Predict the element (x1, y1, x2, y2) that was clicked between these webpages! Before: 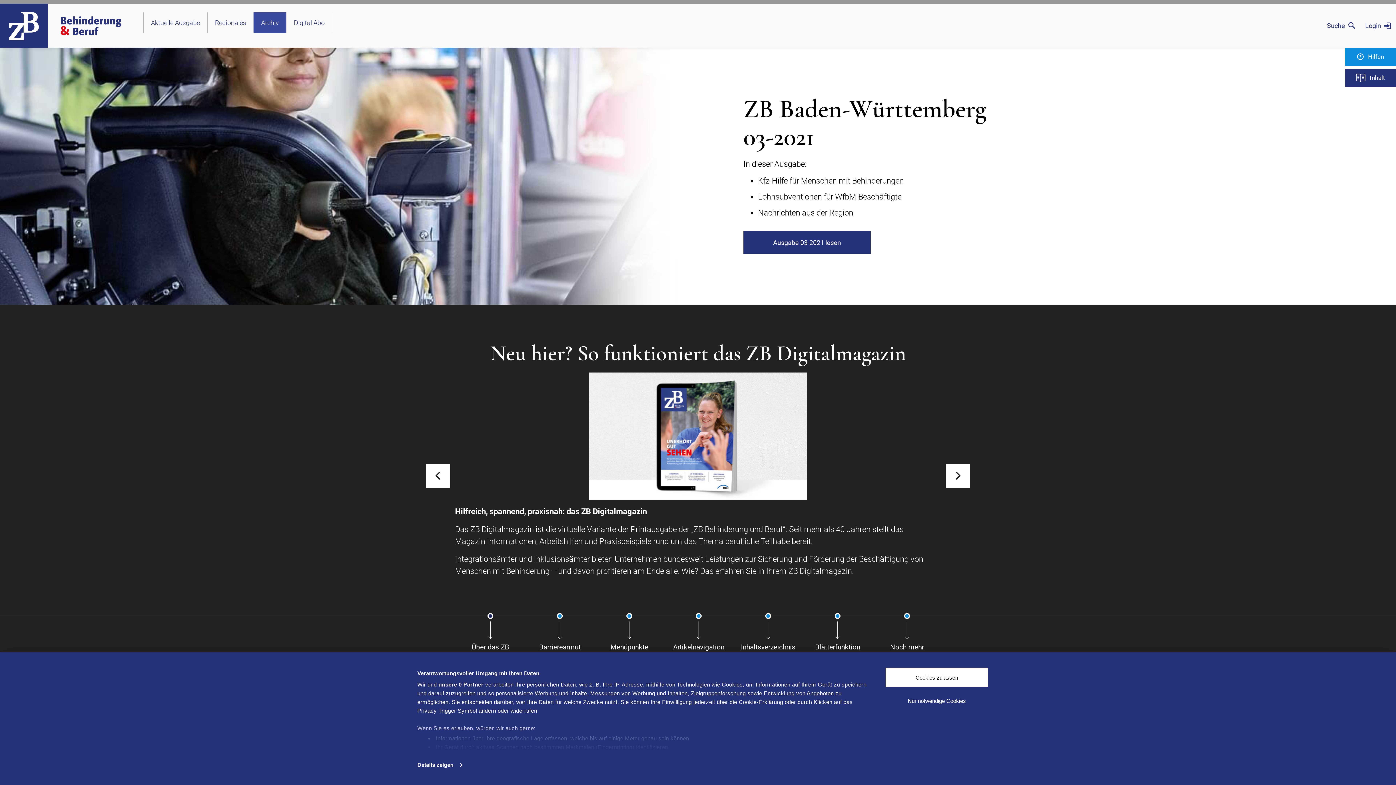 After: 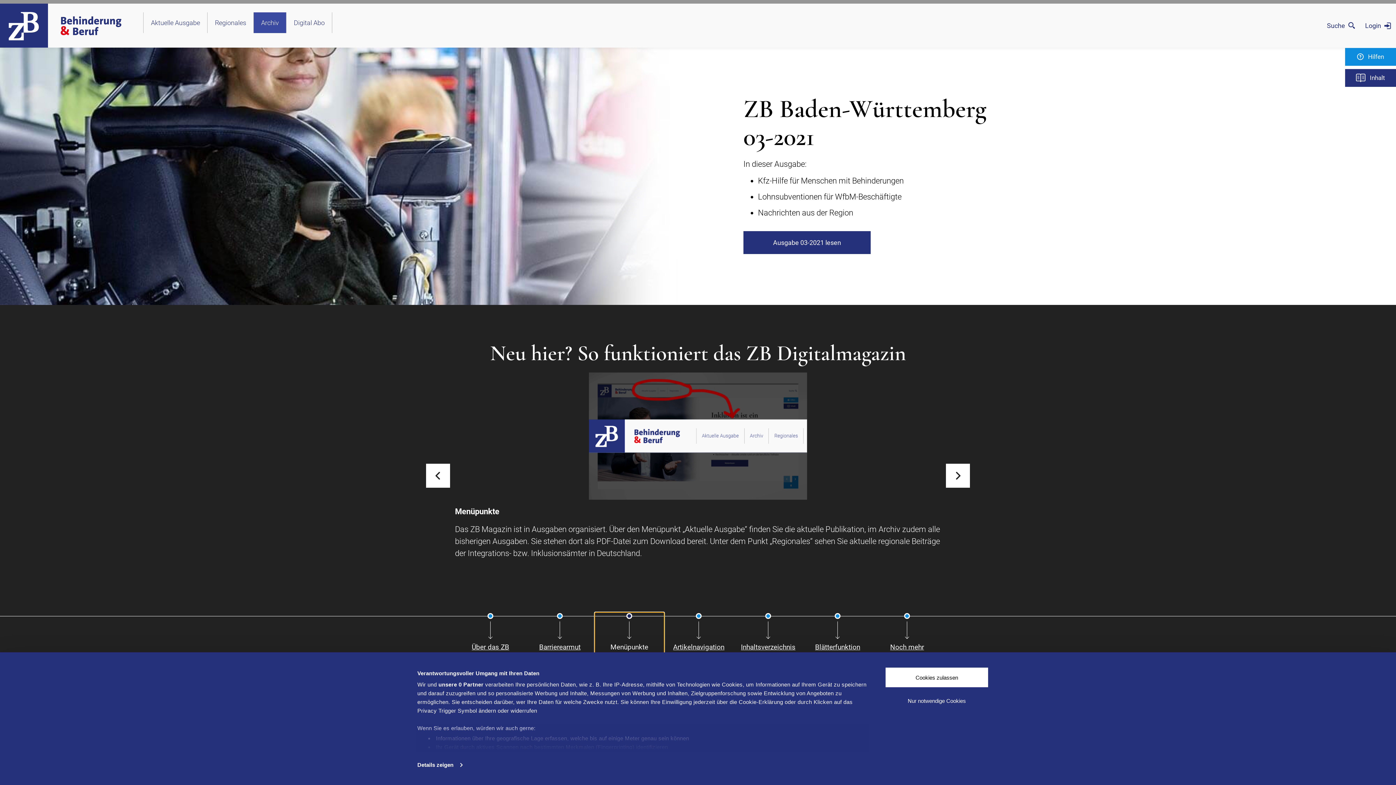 Action: bbox: (594, 612, 664, 653) label: Menüpunkte